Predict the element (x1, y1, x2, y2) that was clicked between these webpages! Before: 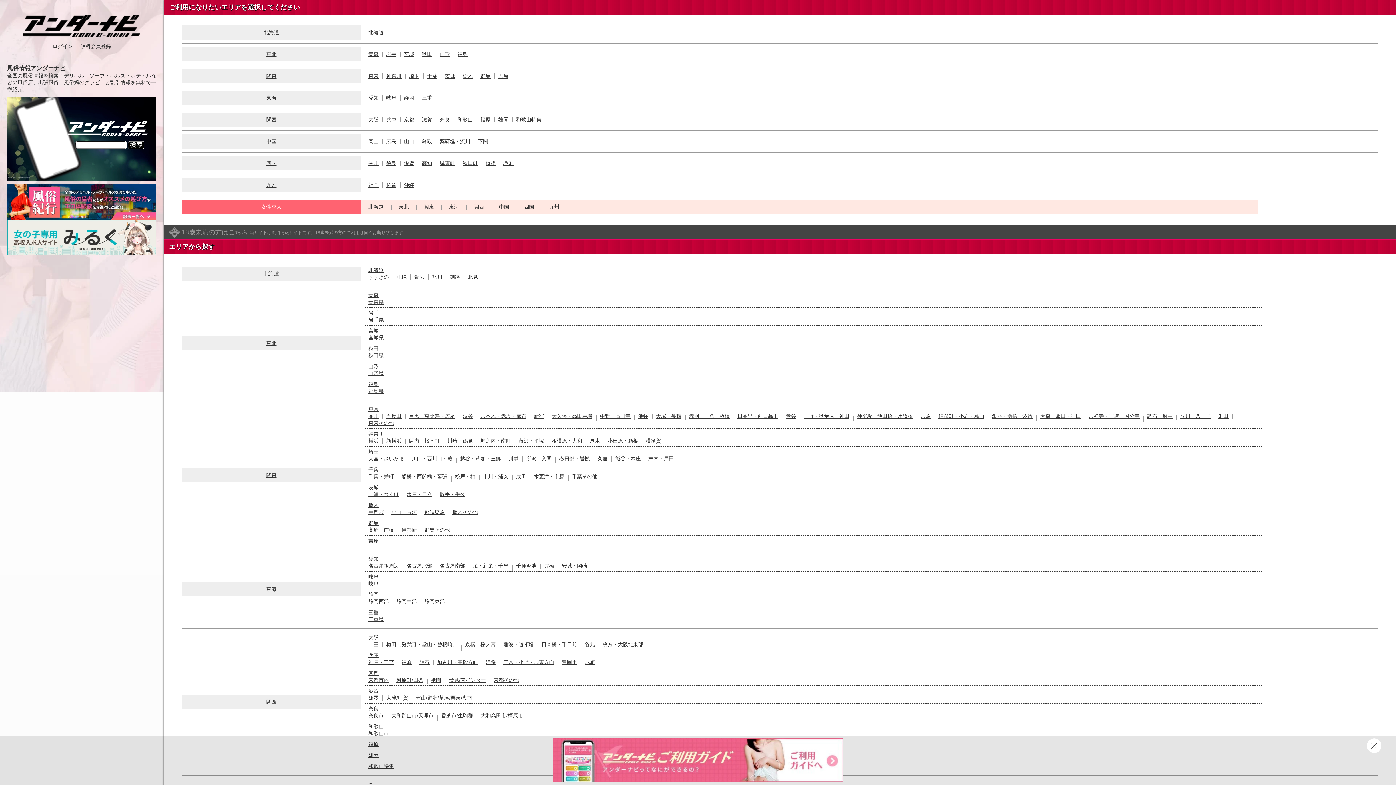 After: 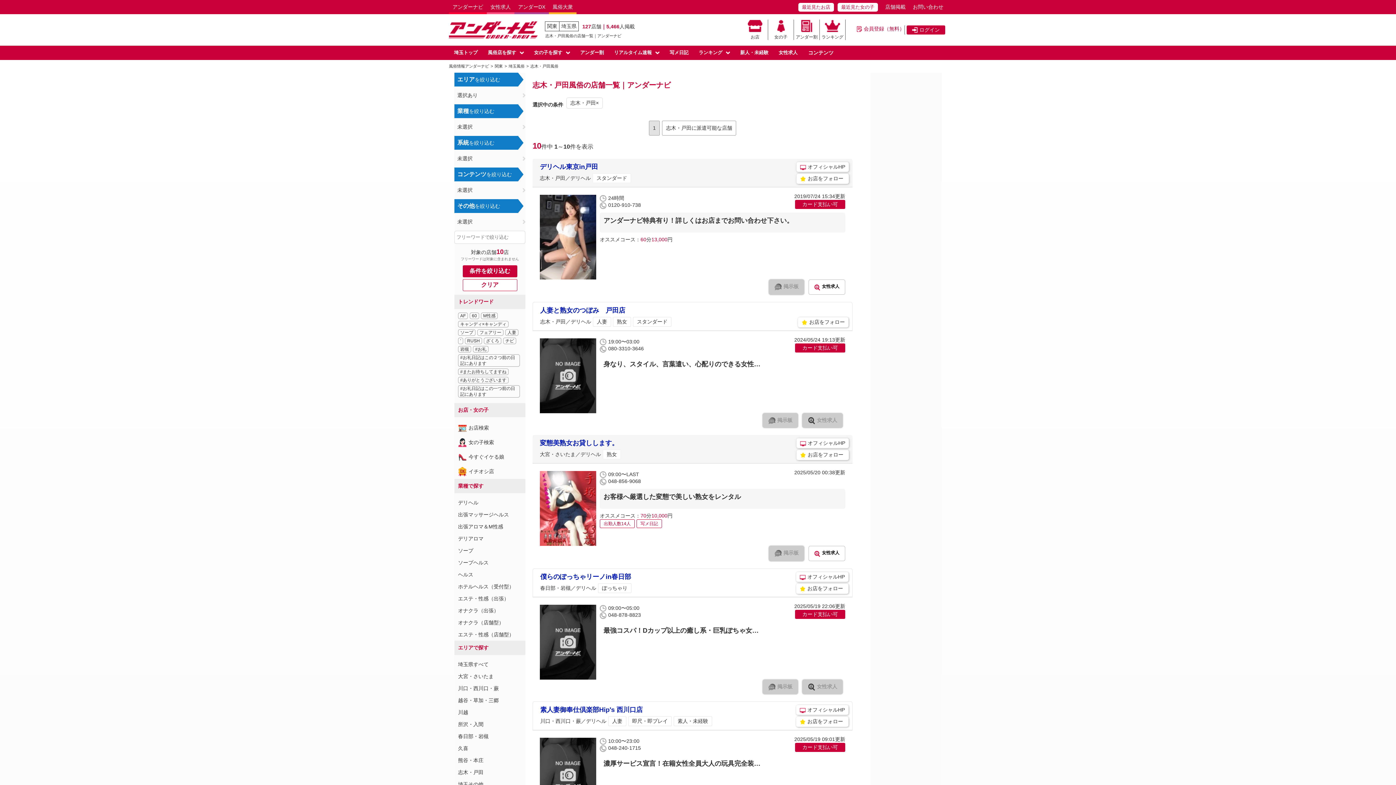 Action: bbox: (648, 456, 674, 461) label: 志木・戸田